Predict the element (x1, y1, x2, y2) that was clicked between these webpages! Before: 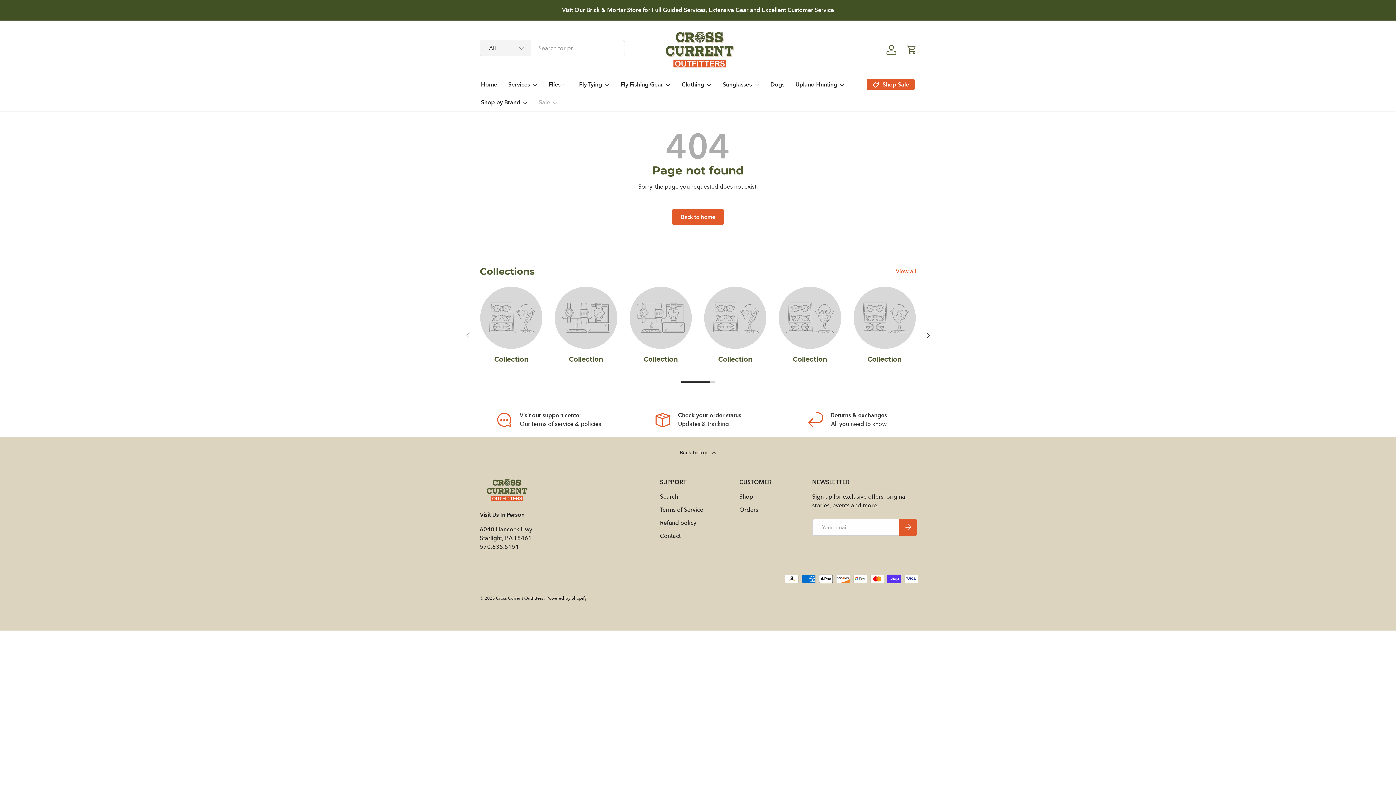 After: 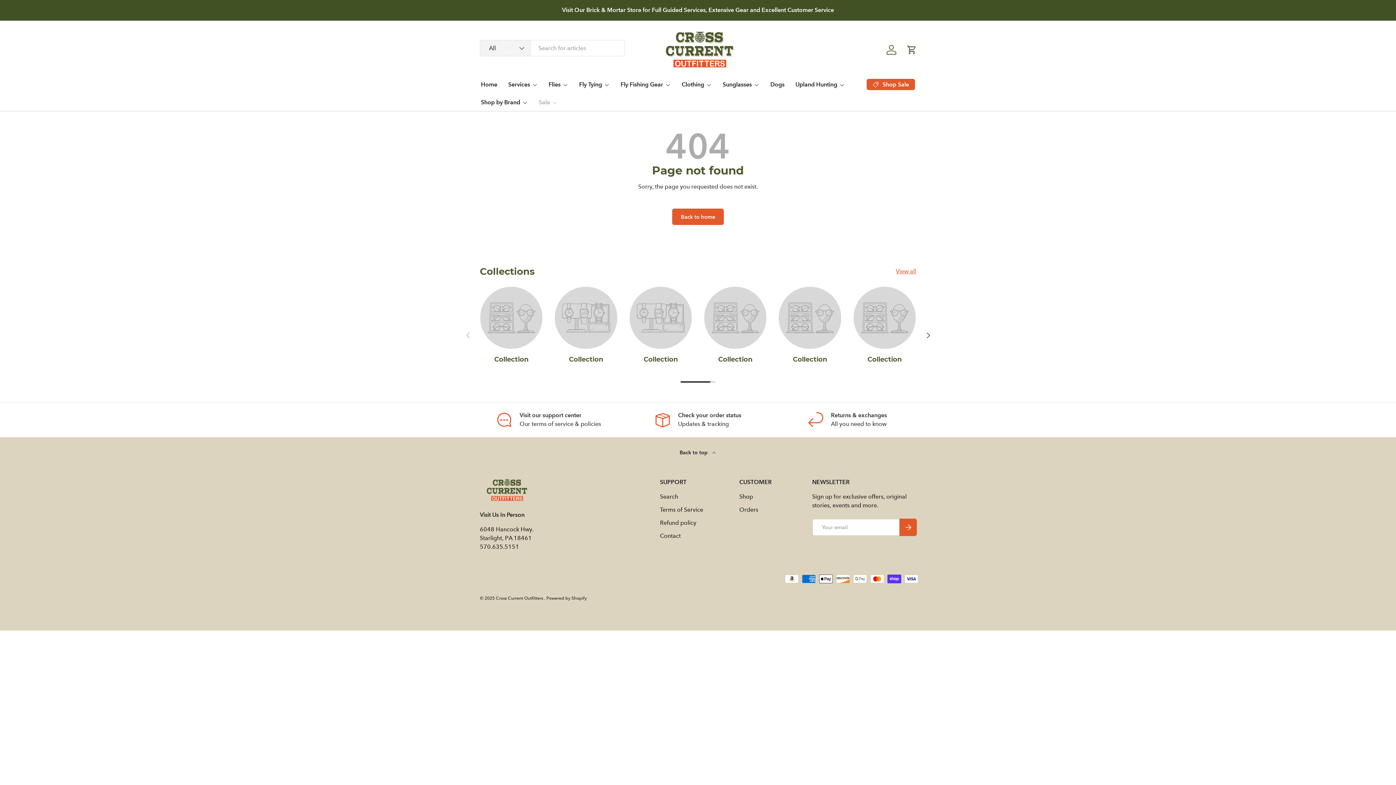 Action: label: View all bbox: (896, 267, 916, 276)